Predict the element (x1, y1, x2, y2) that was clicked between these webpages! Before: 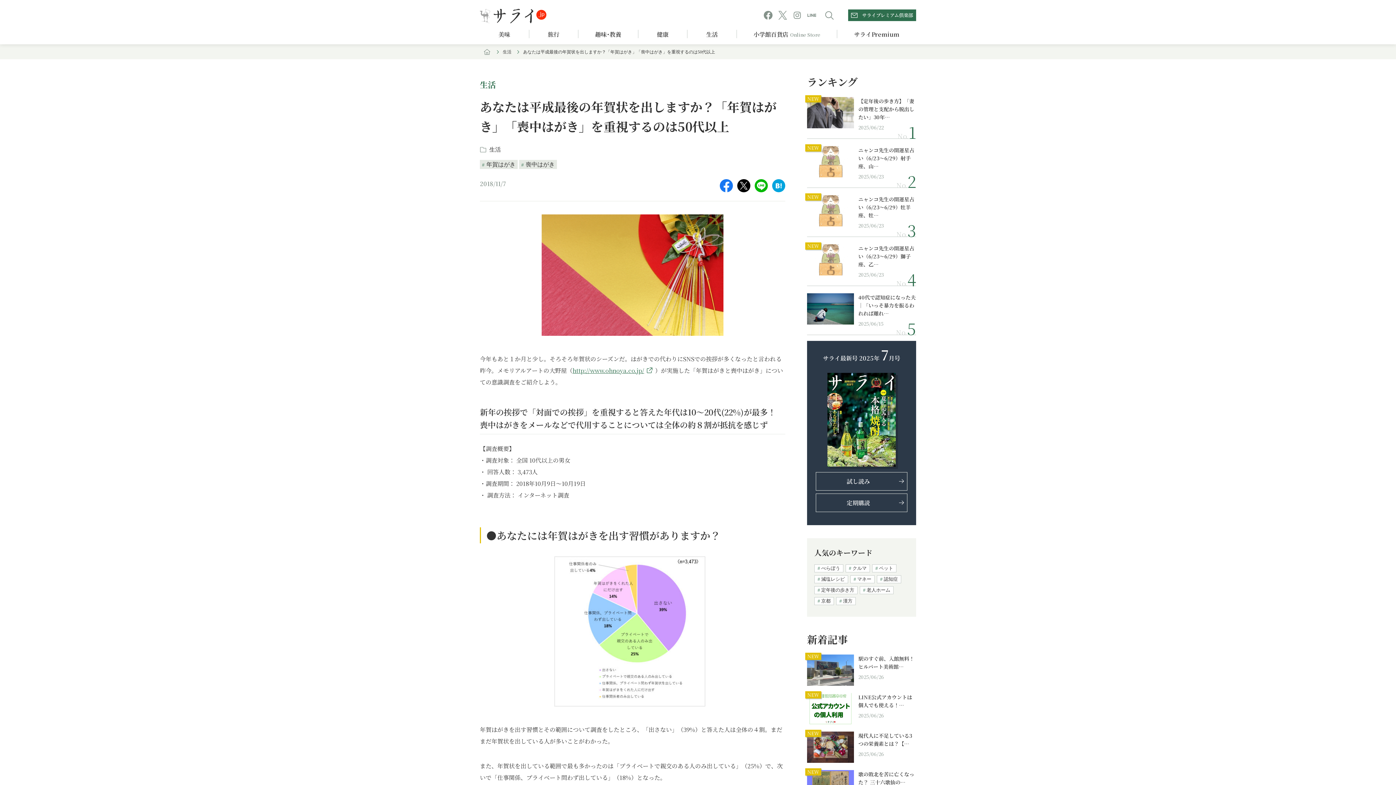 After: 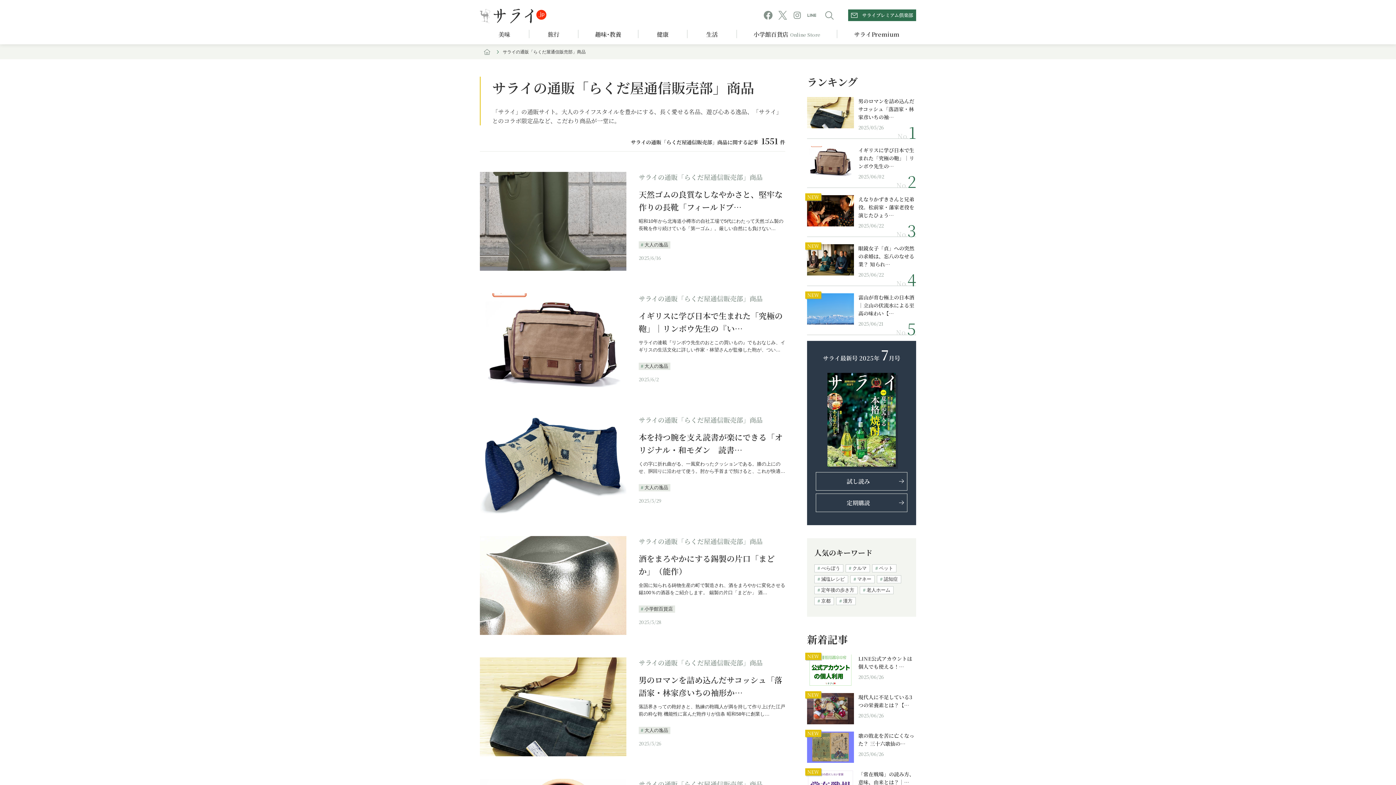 Action: label: 小学館百貨店Online Store bbox: (737, 29, 837, 38)